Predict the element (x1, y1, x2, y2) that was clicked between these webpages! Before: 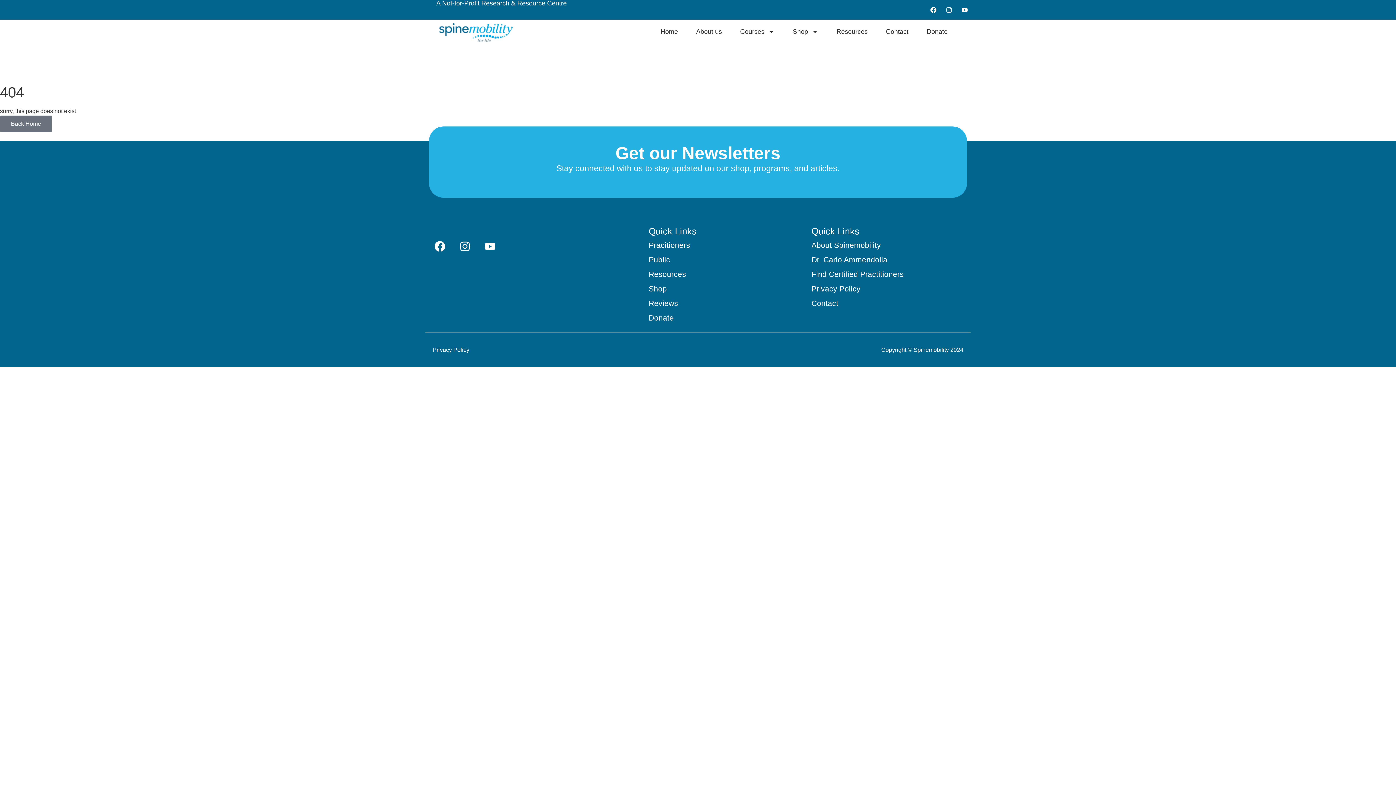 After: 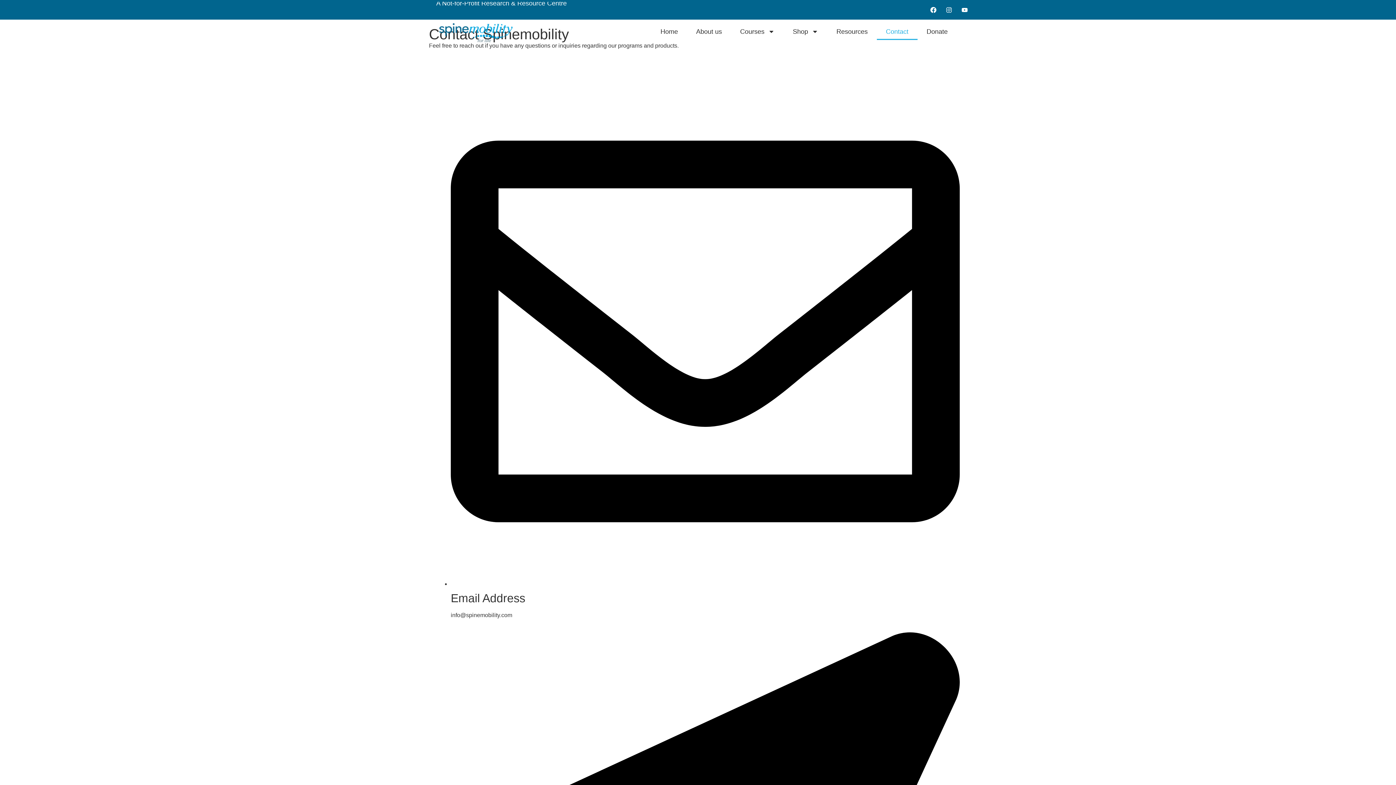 Action: label: Contact bbox: (811, 297, 967, 309)